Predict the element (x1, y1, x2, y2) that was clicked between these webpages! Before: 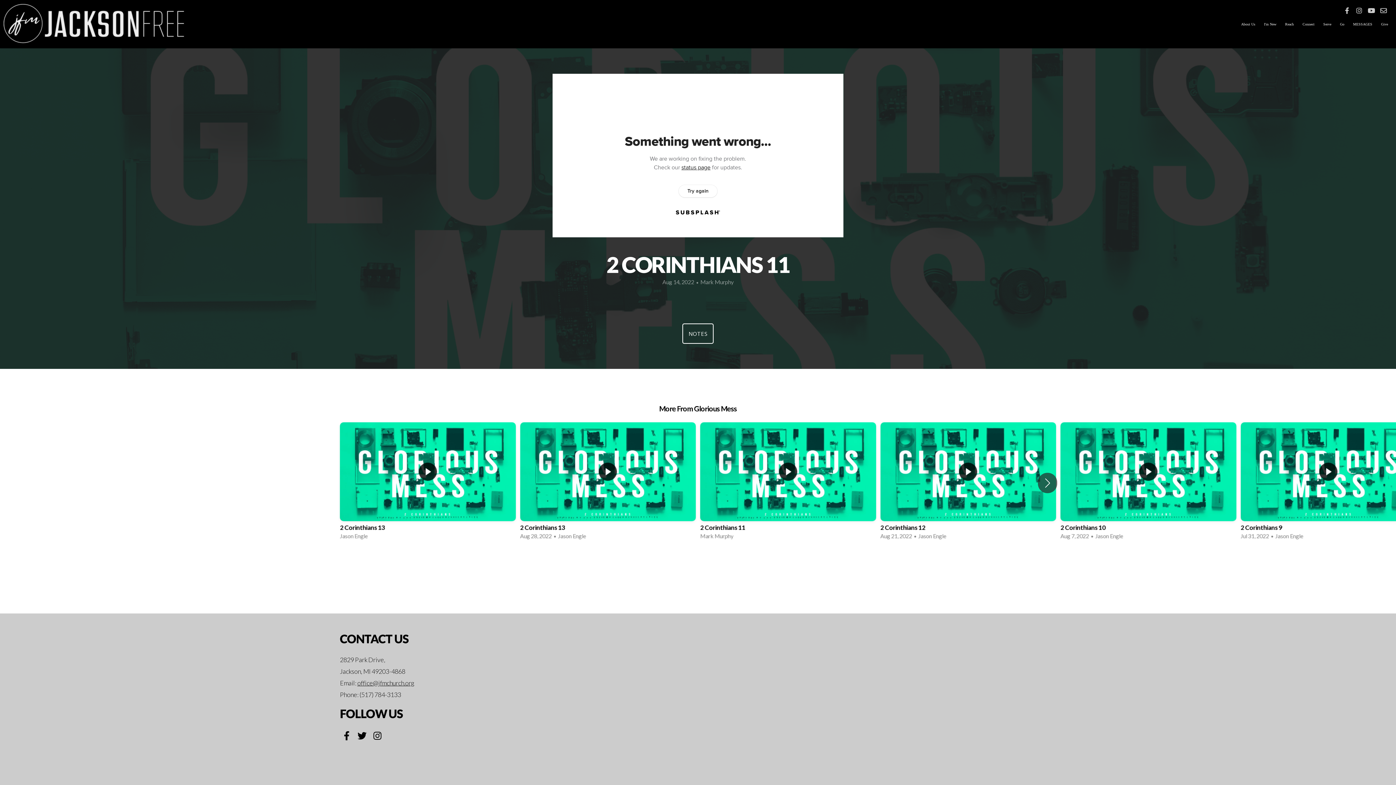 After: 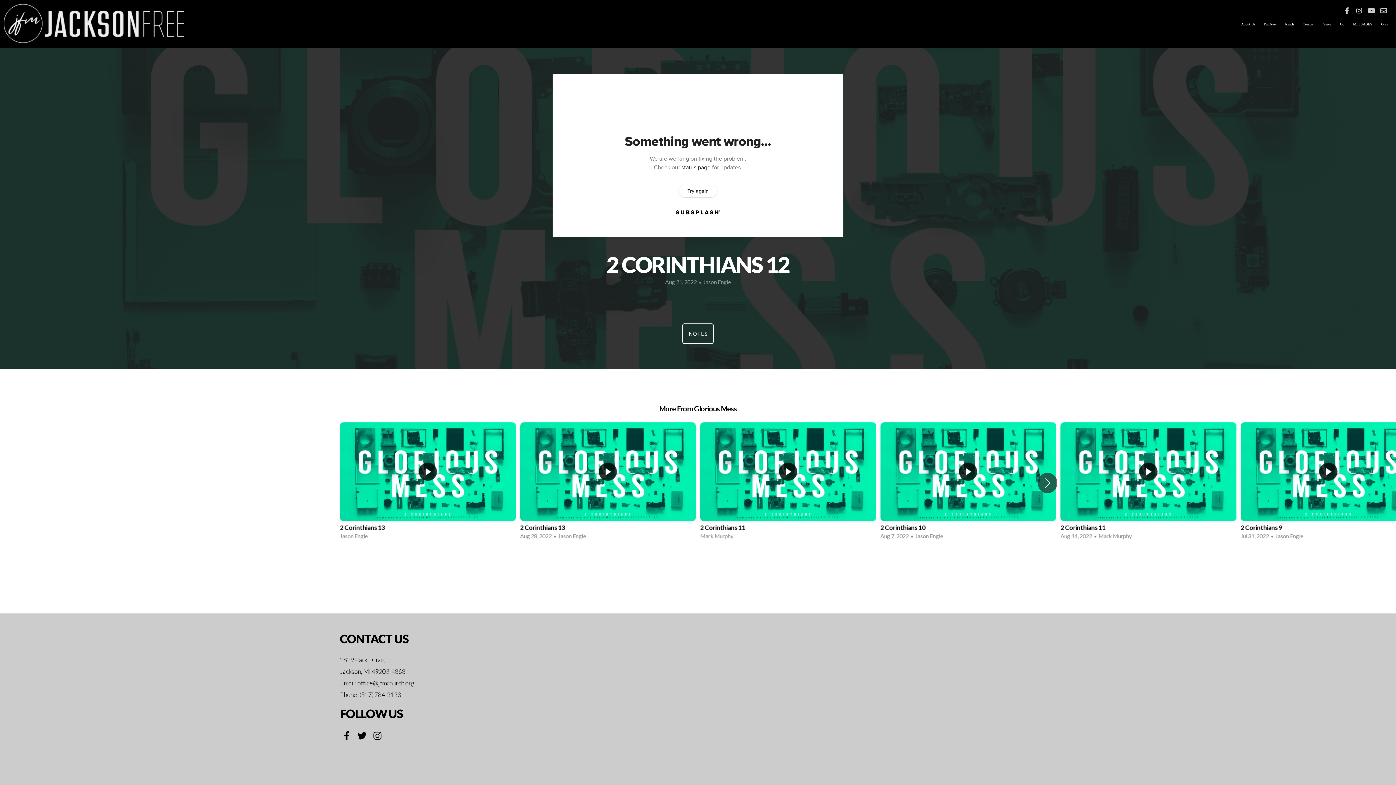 Action: bbox: (880, 422, 1056, 544) label: 4 / 12